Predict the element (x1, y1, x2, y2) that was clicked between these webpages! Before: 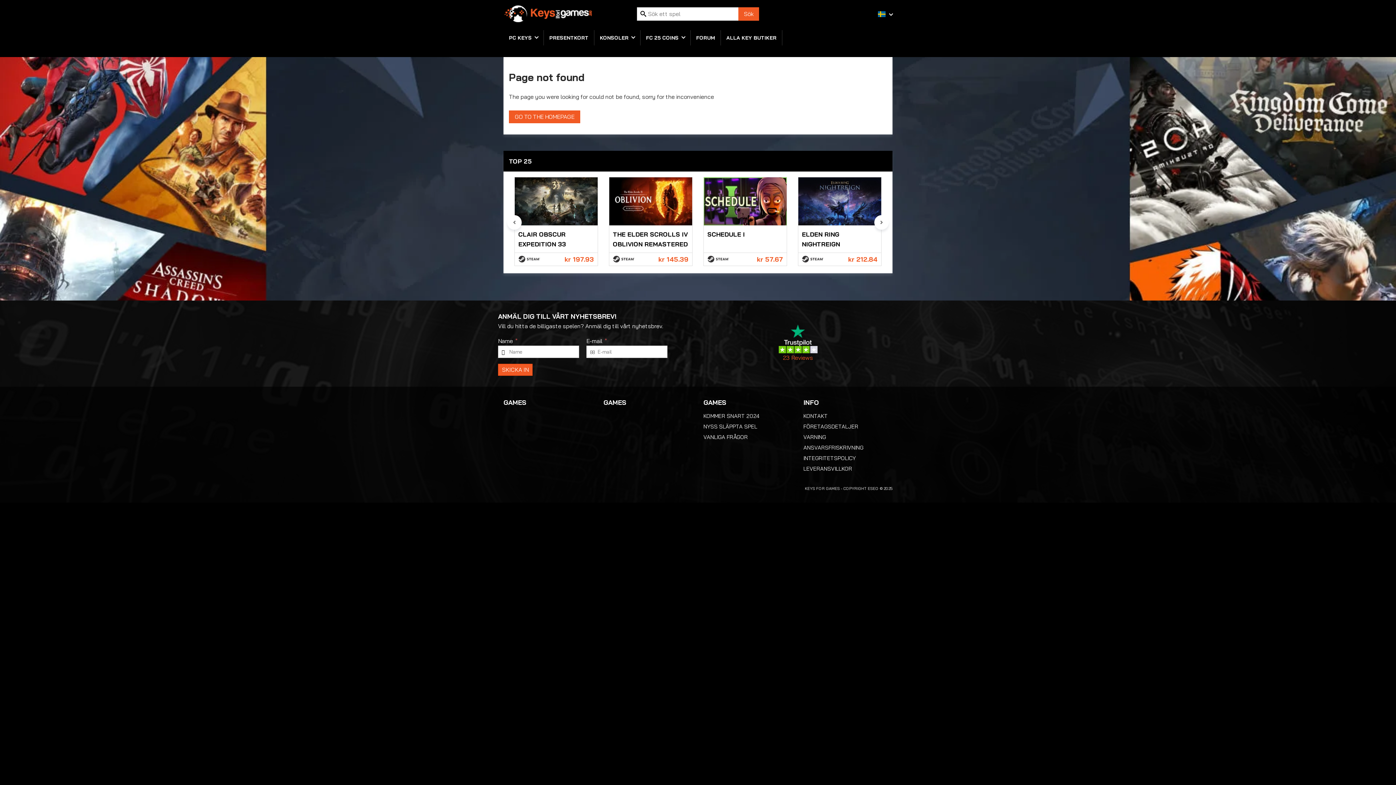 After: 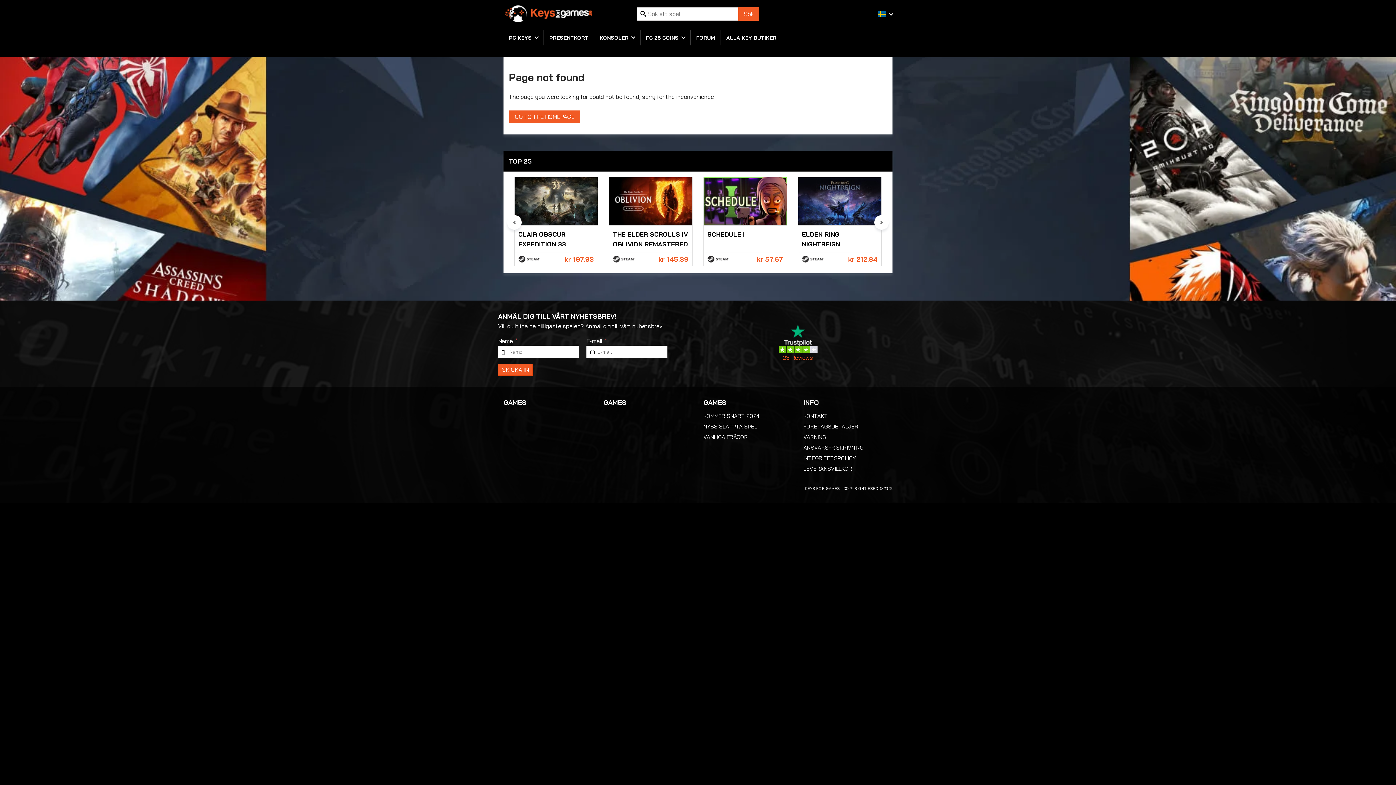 Action: bbox: (898, 50, 1396, 785) label: background link right